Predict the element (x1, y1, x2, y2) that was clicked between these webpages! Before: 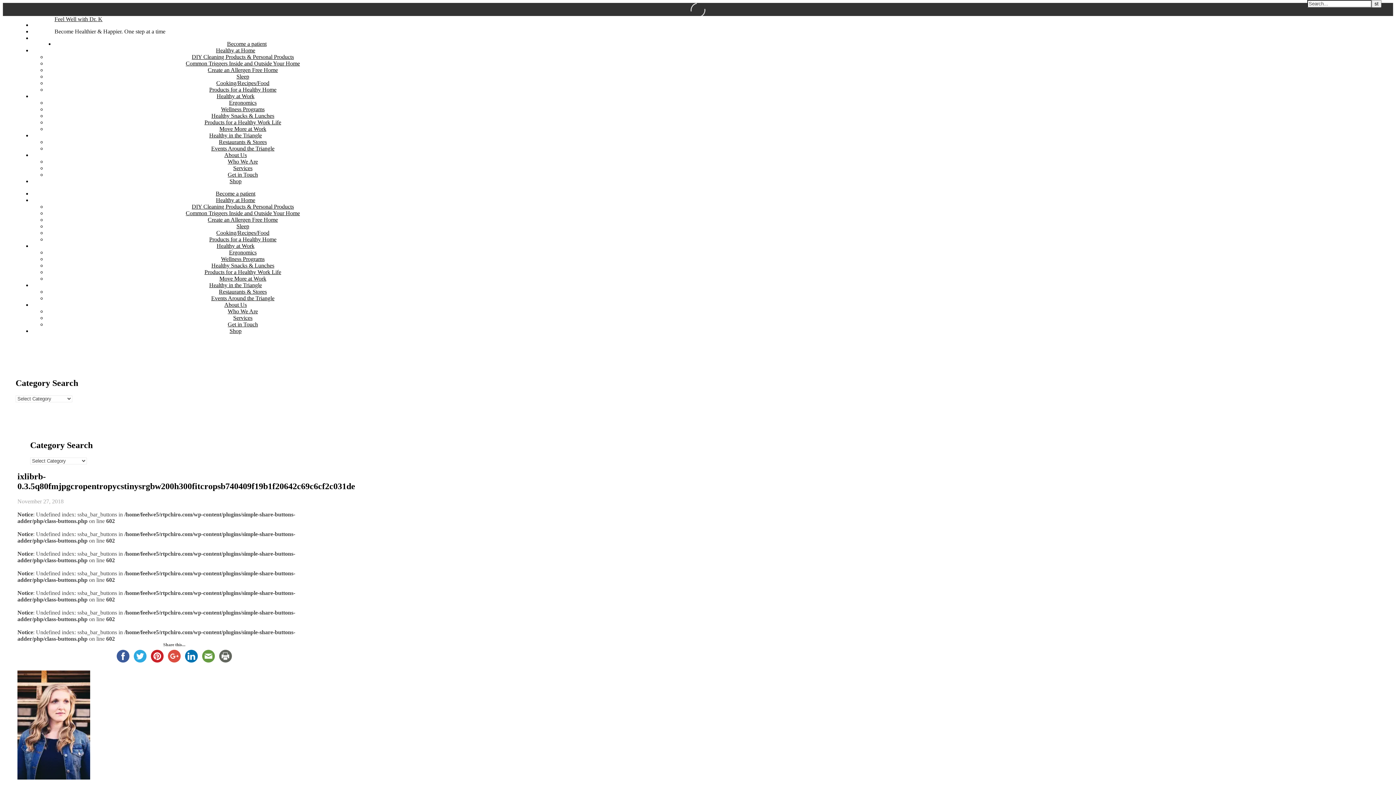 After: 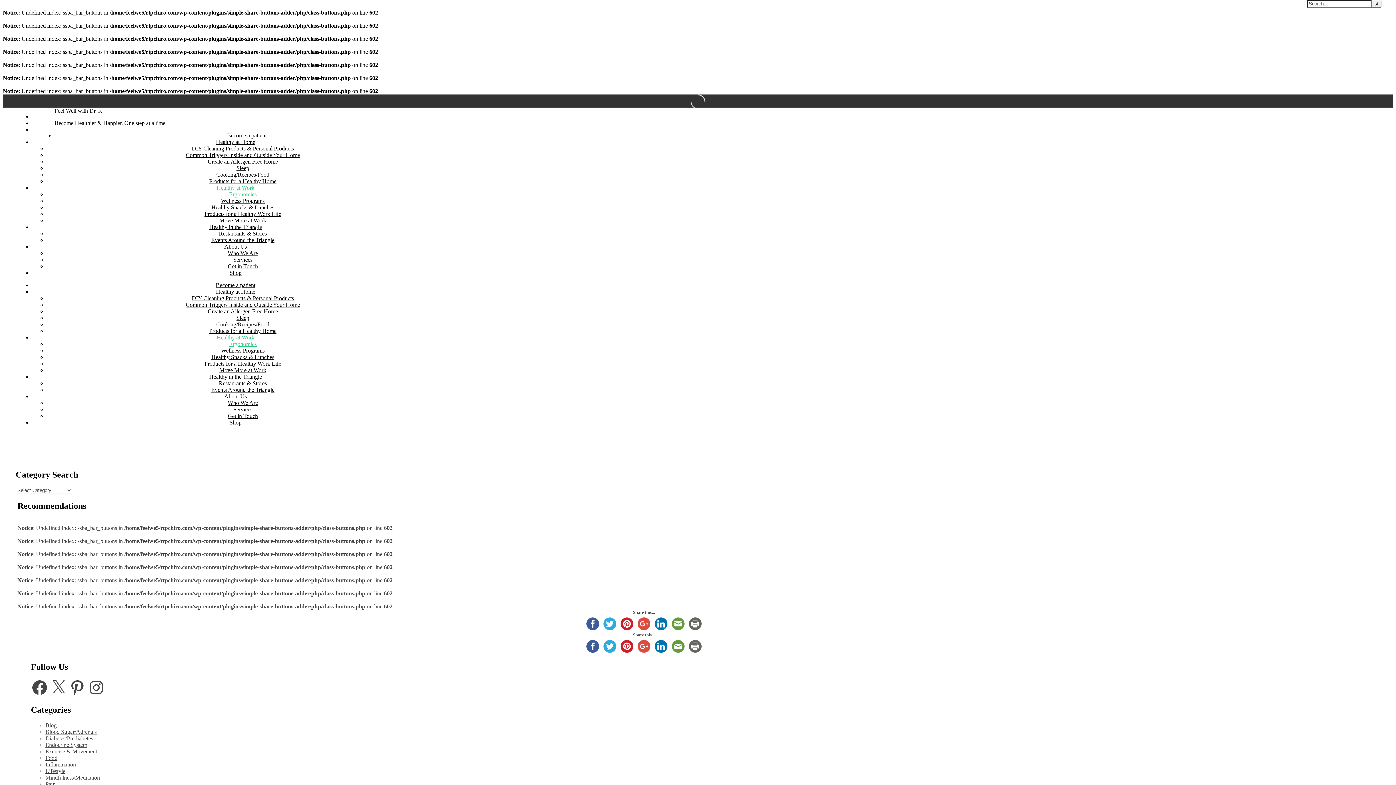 Action: bbox: (229, 99, 256, 105) label: Ergonomics